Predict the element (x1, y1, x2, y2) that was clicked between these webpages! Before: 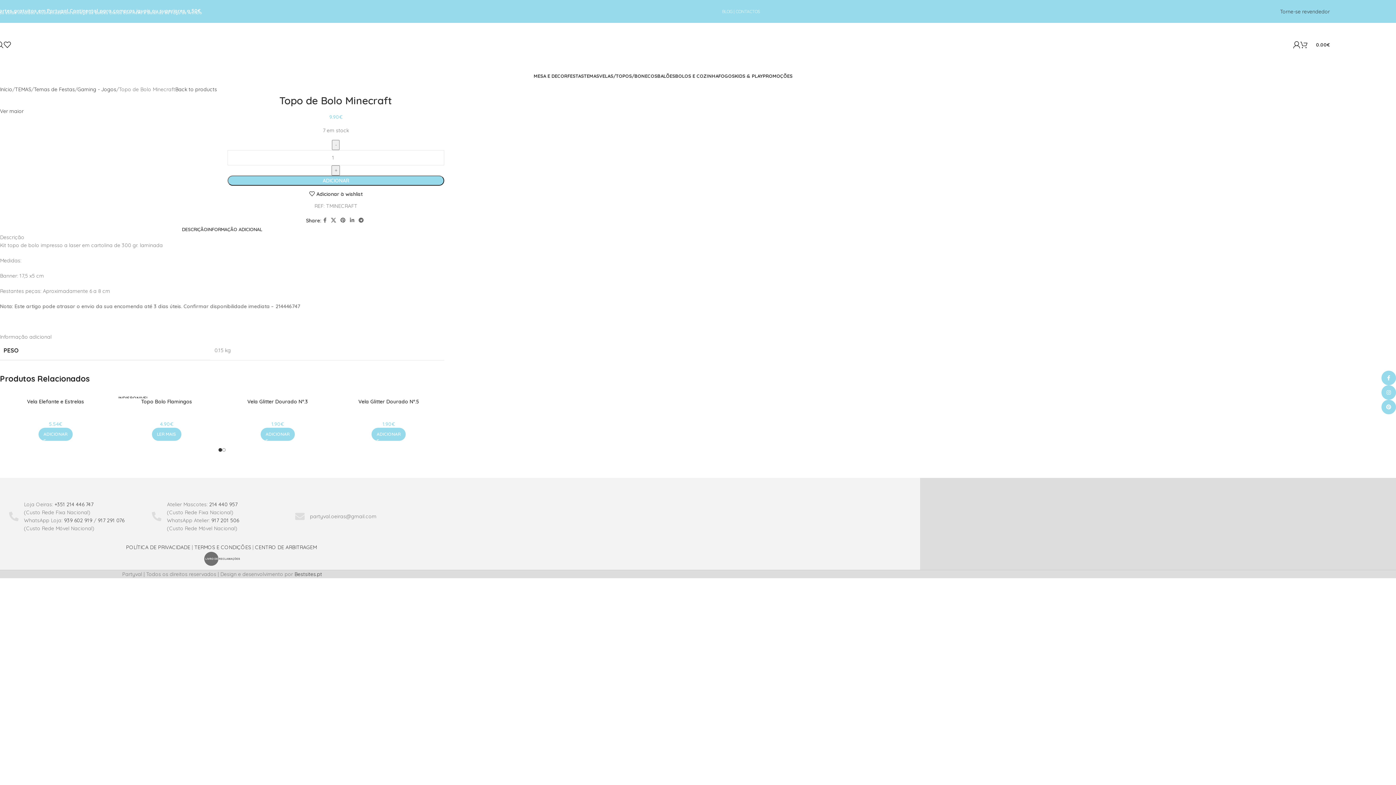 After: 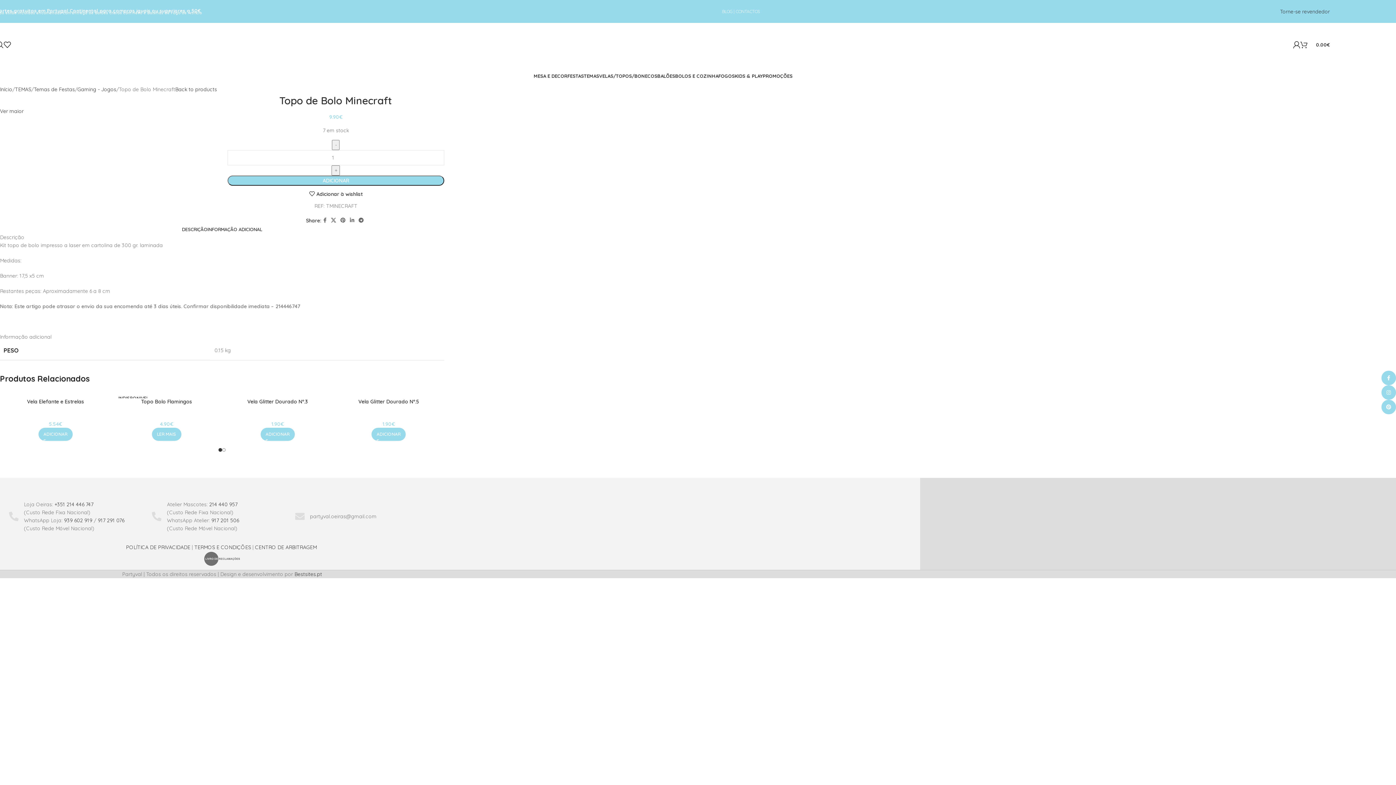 Action: bbox: (295, 512, 304, 521)